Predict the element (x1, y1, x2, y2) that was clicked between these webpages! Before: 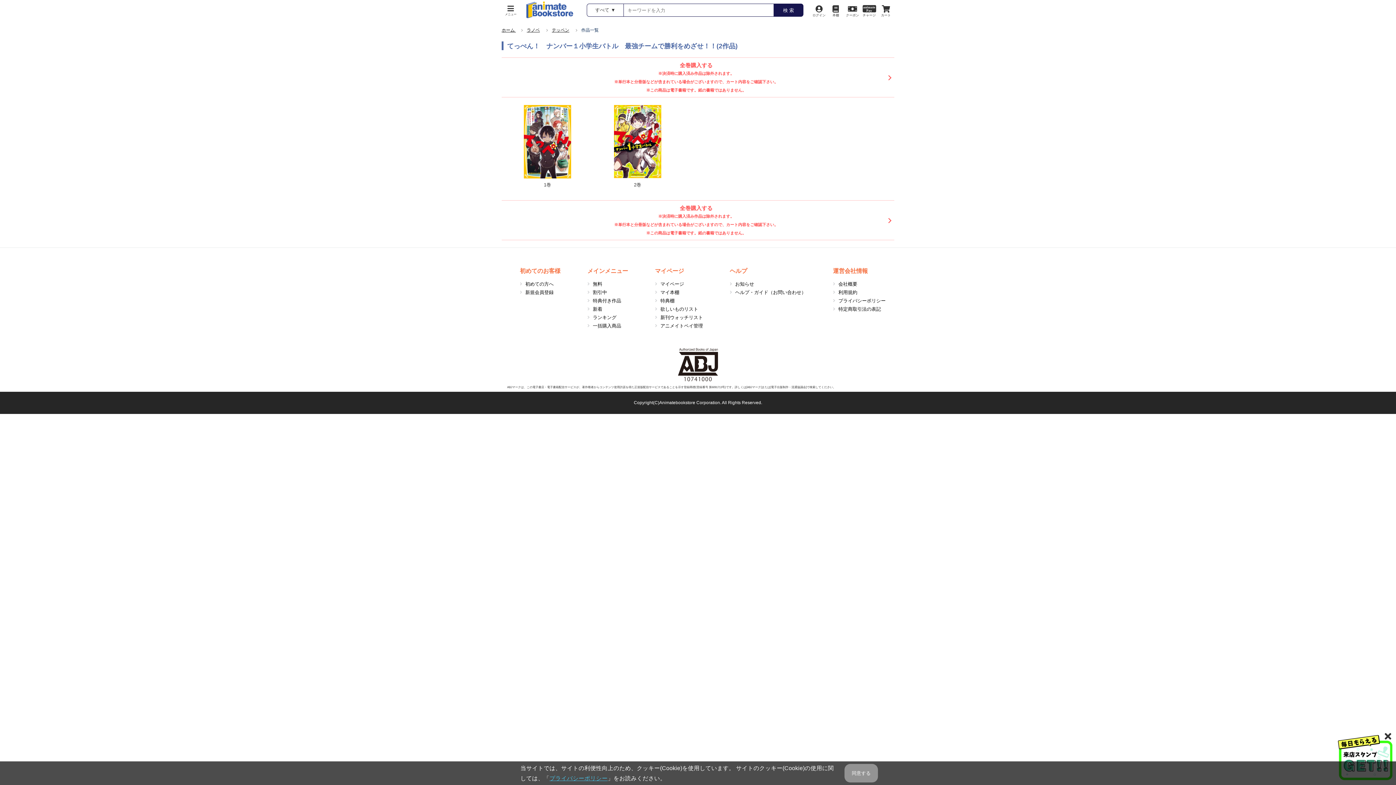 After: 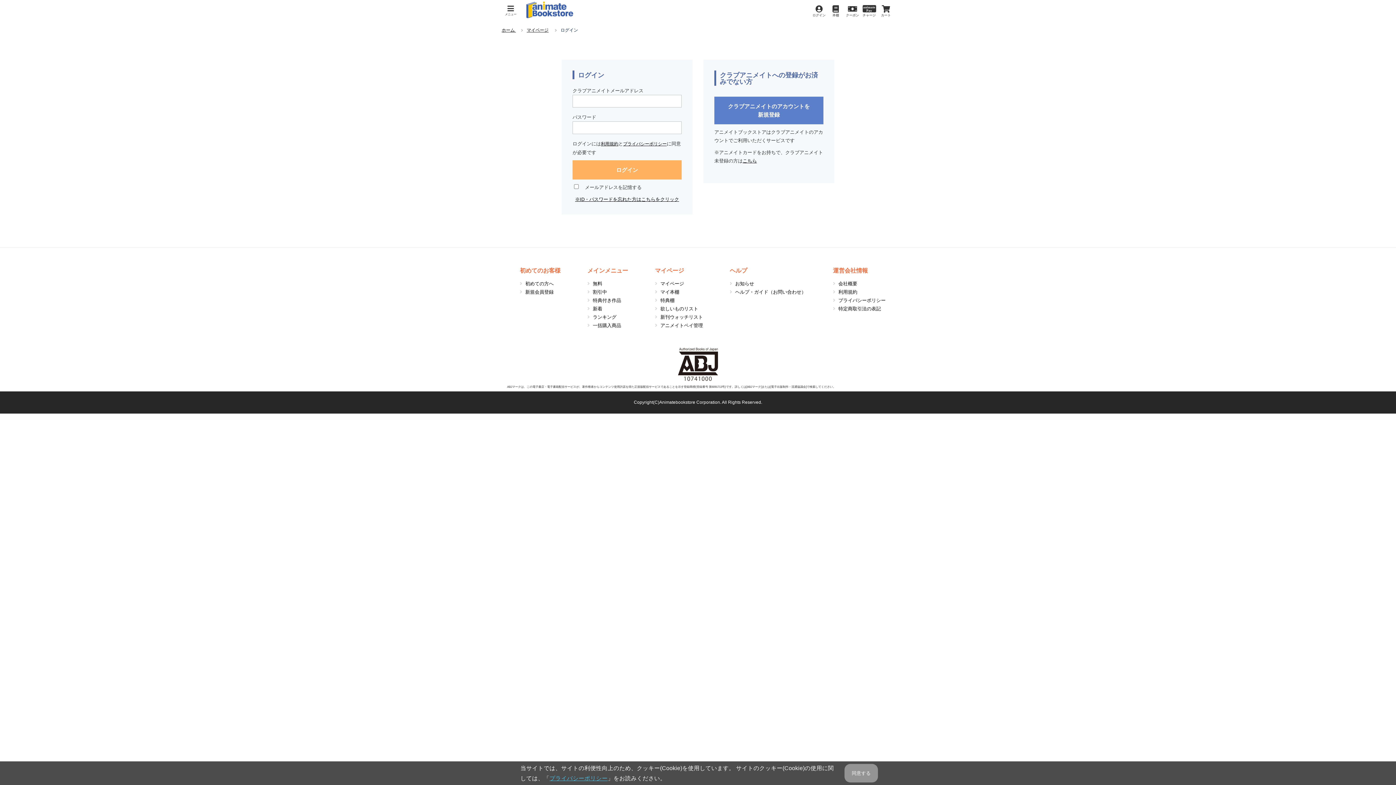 Action: label: マイ本棚 bbox: (660, 289, 679, 295)